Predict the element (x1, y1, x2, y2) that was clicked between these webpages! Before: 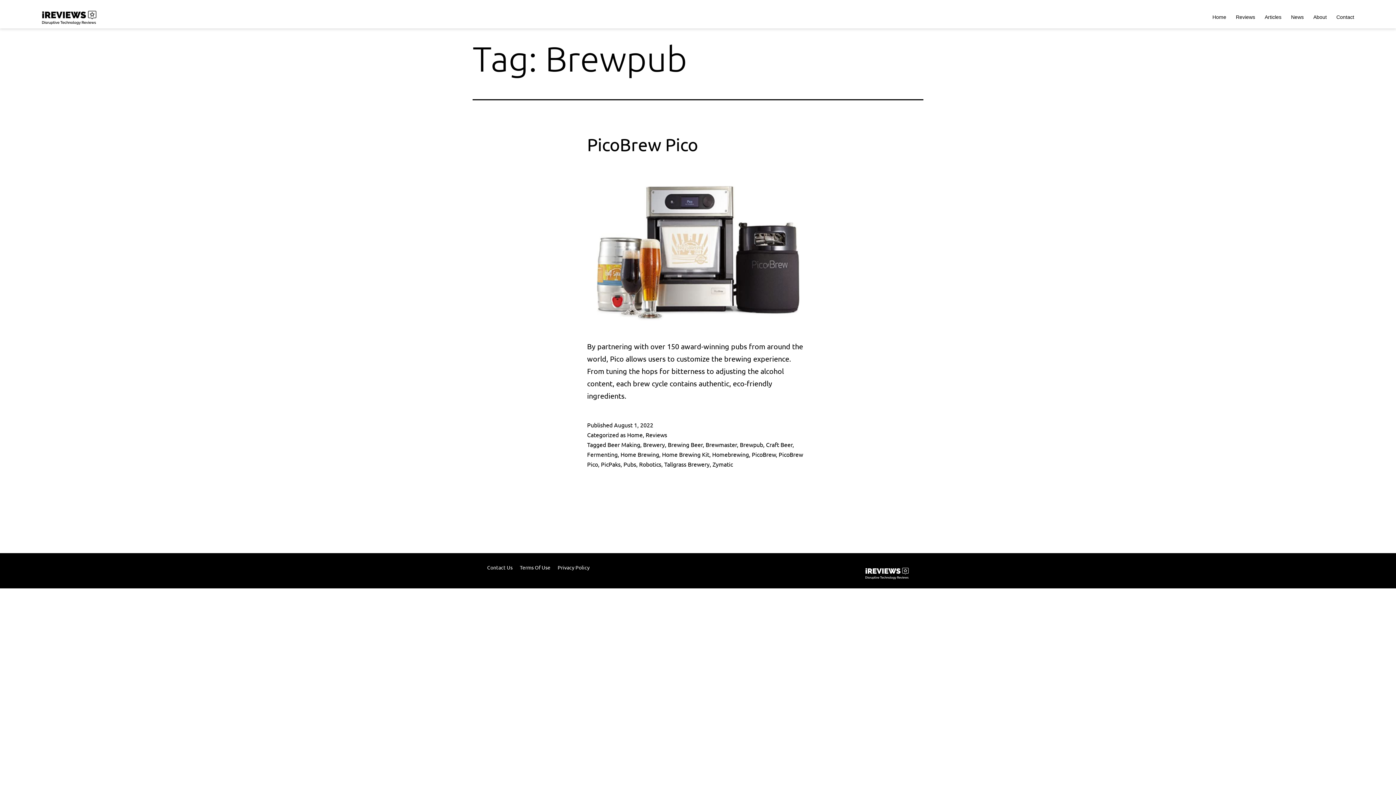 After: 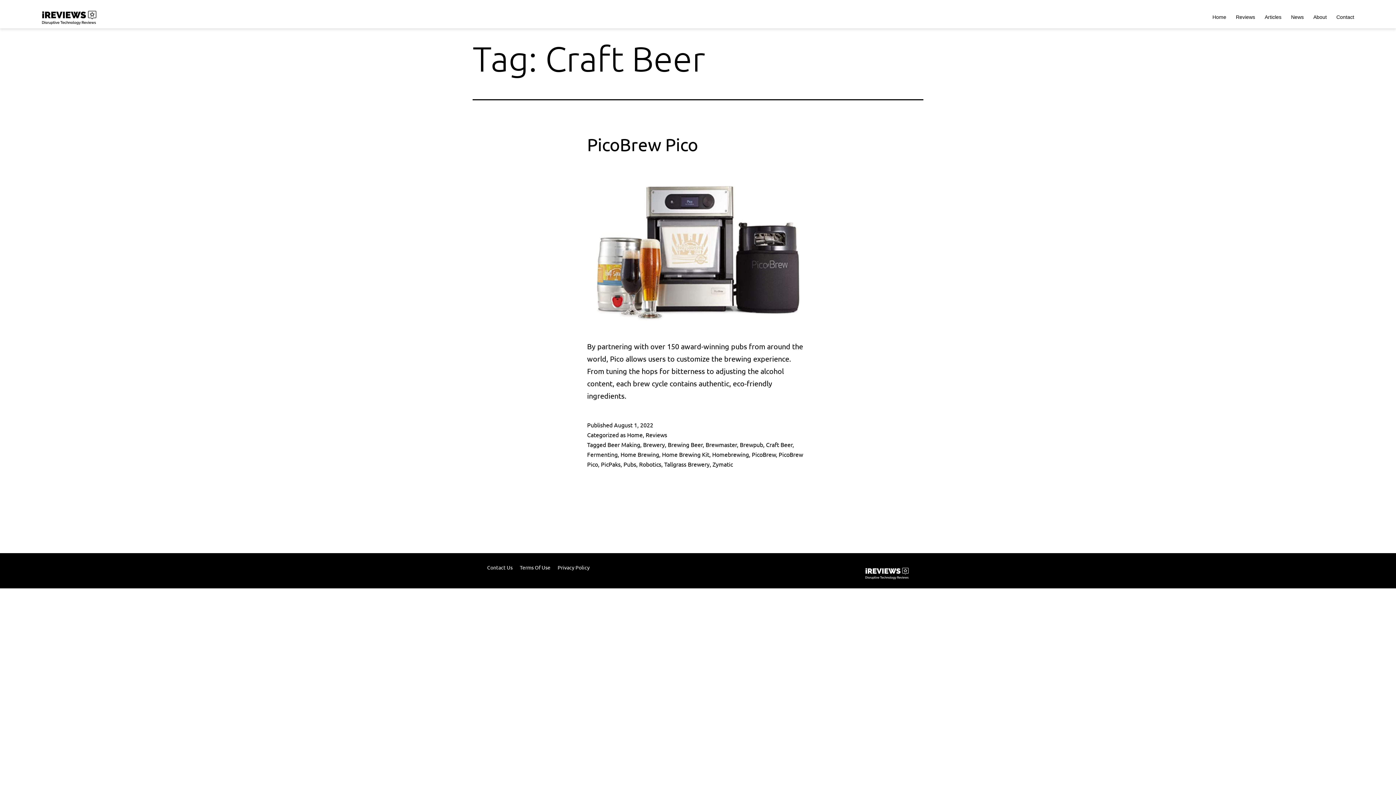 Action: bbox: (766, 441, 792, 448) label: Craft Beer